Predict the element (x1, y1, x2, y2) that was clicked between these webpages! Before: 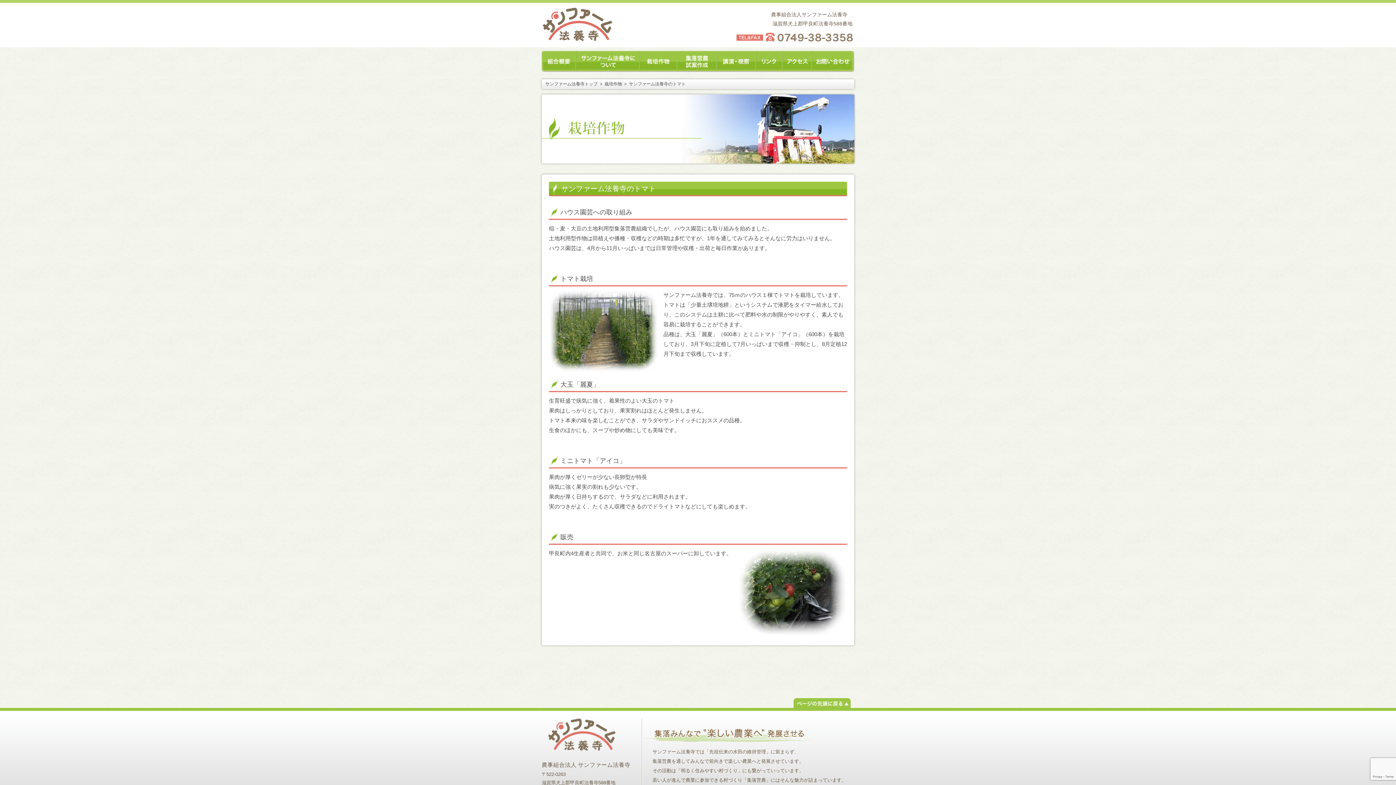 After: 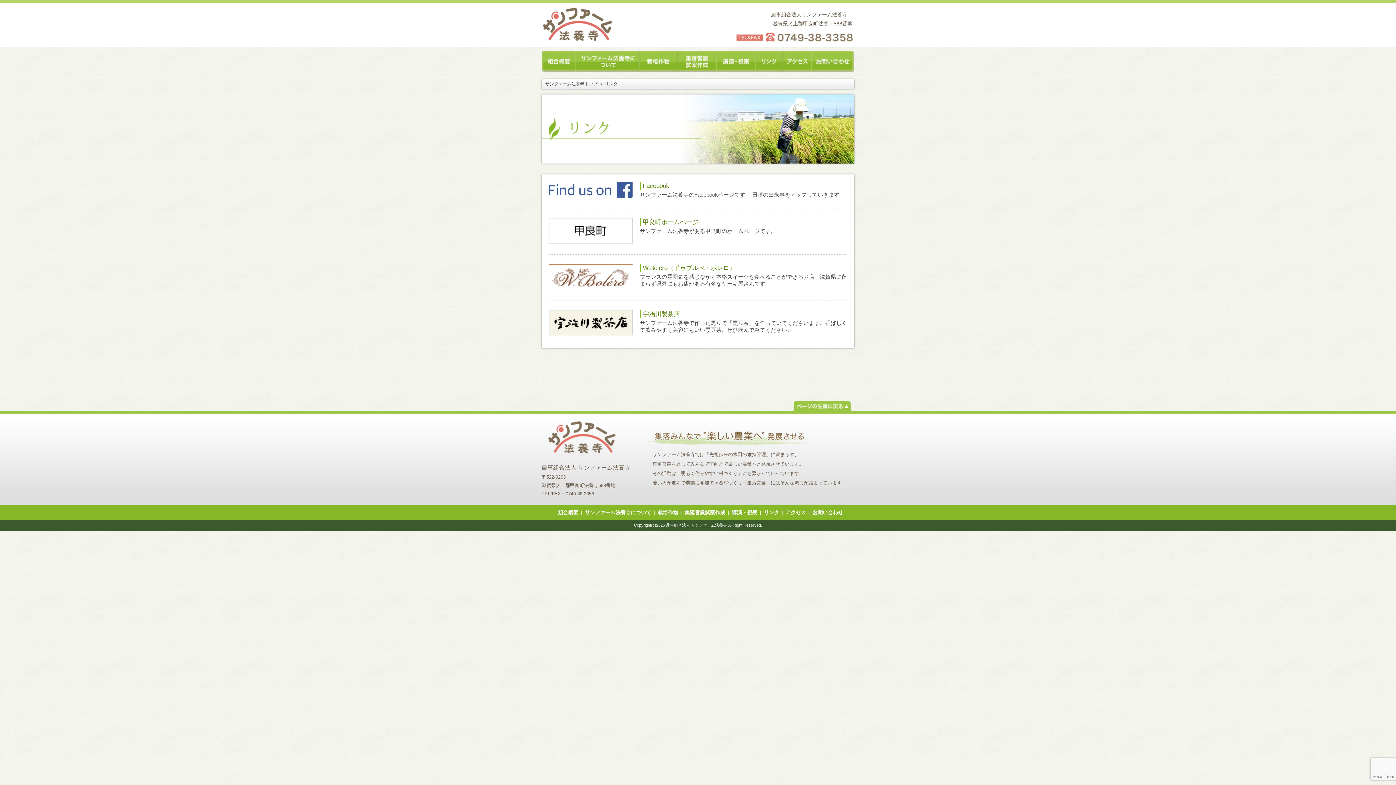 Action: bbox: (756, 64, 782, 70)